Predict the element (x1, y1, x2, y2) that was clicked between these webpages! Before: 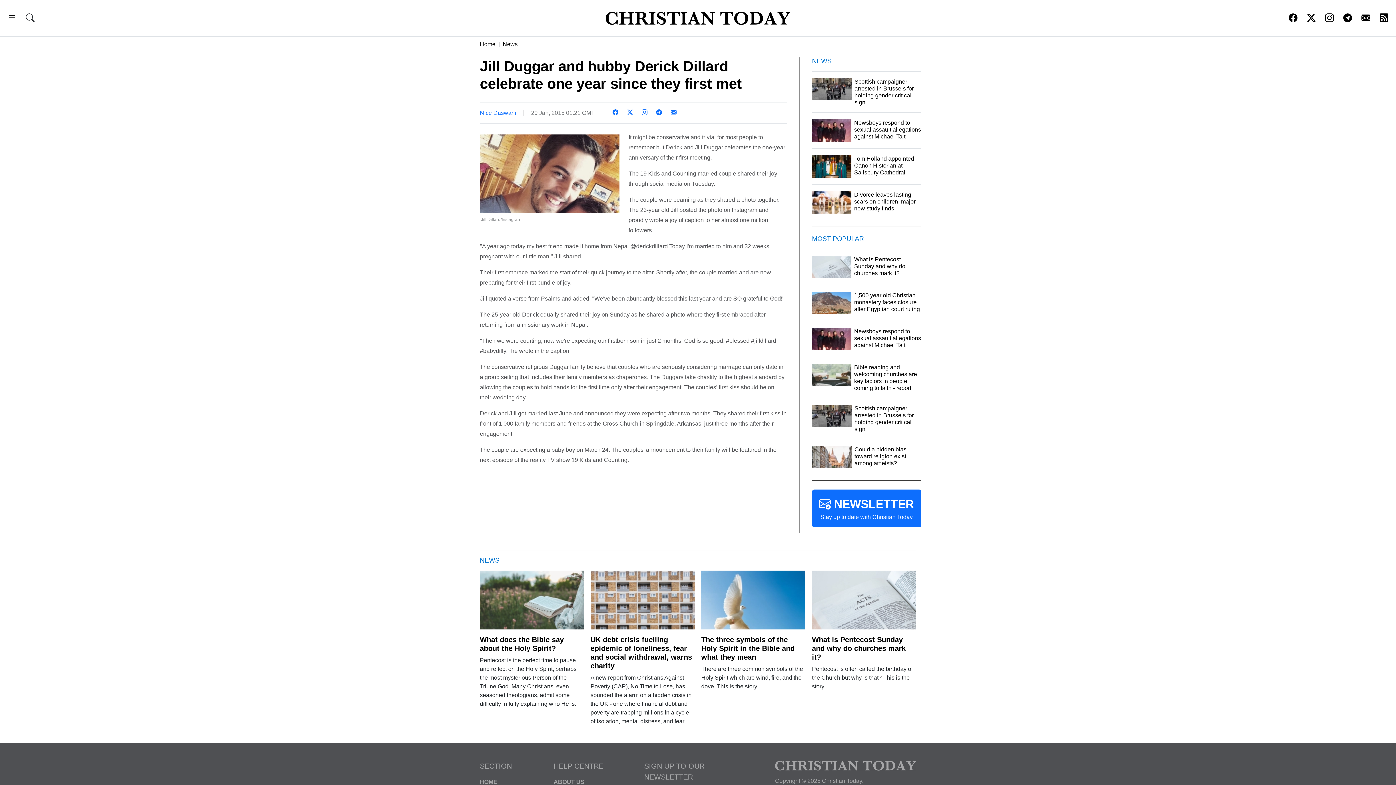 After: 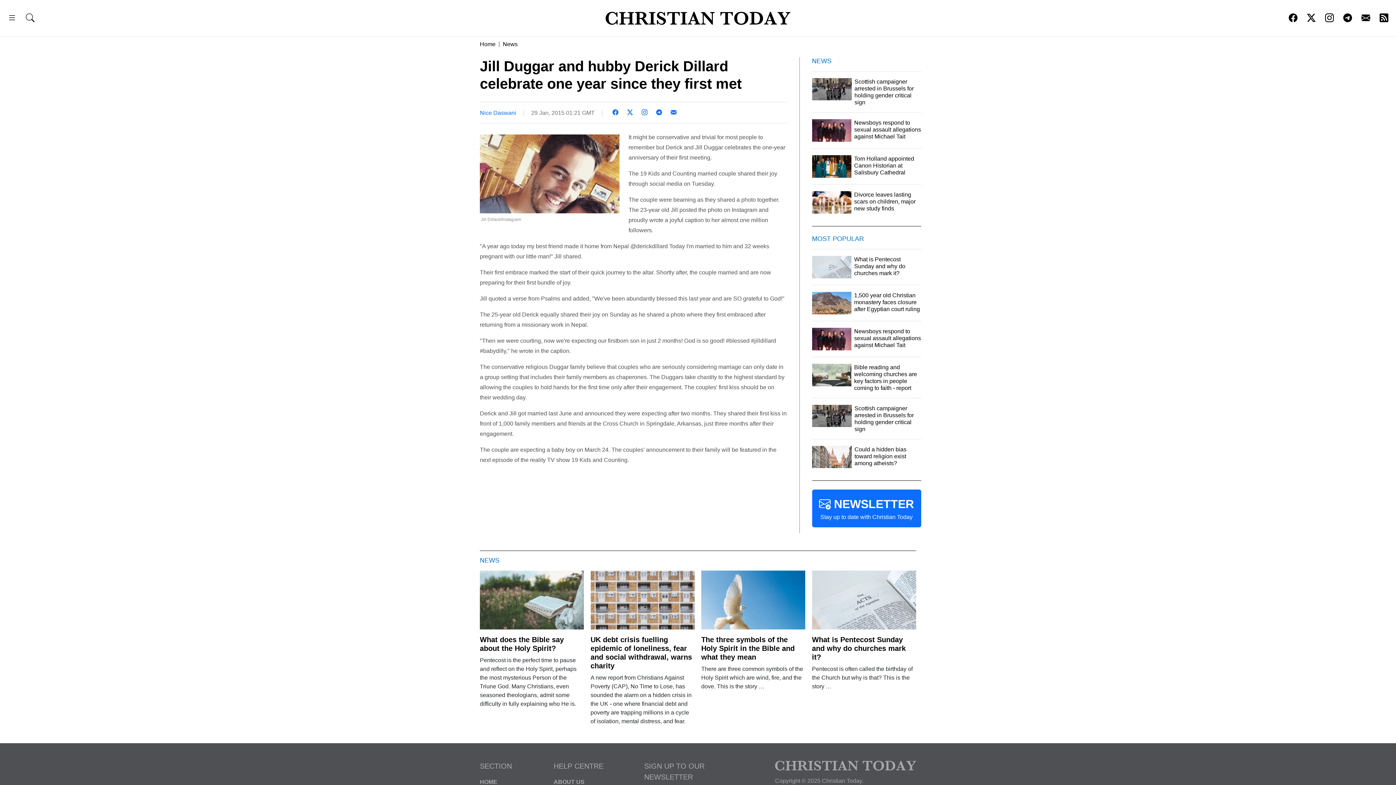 Action: bbox: (1325, 16, 1334, 22)